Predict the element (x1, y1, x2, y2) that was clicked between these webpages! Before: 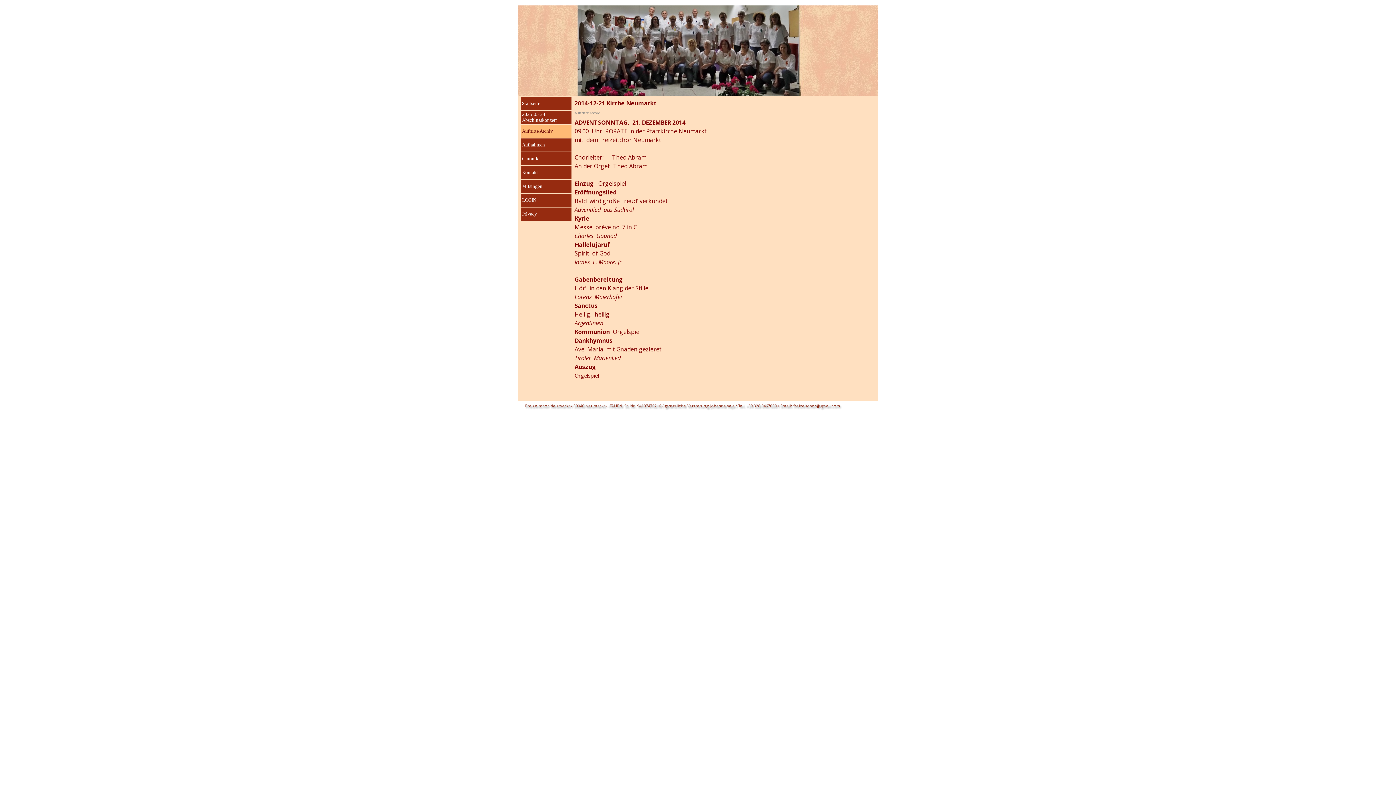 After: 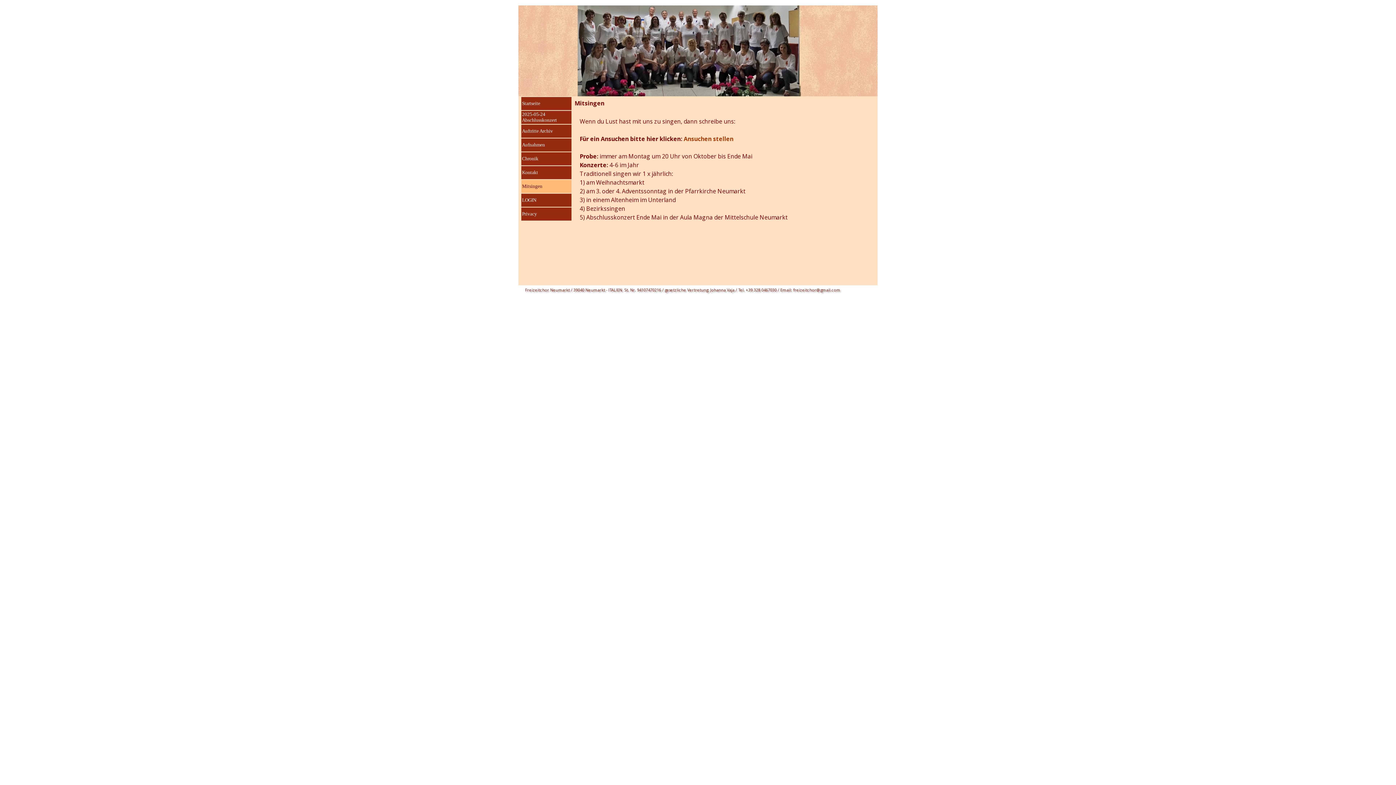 Action: label: Mitsingen bbox: (522, 180, 570, 193)